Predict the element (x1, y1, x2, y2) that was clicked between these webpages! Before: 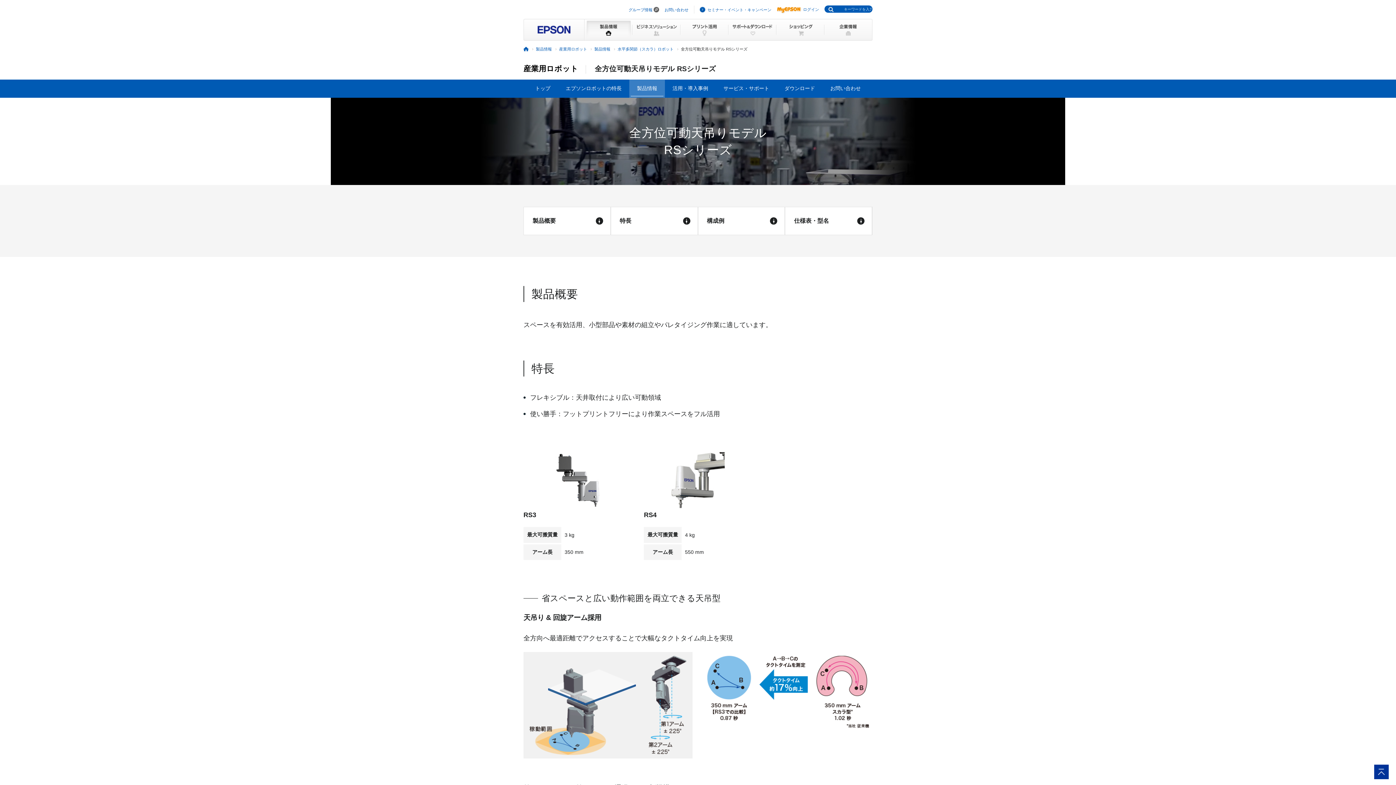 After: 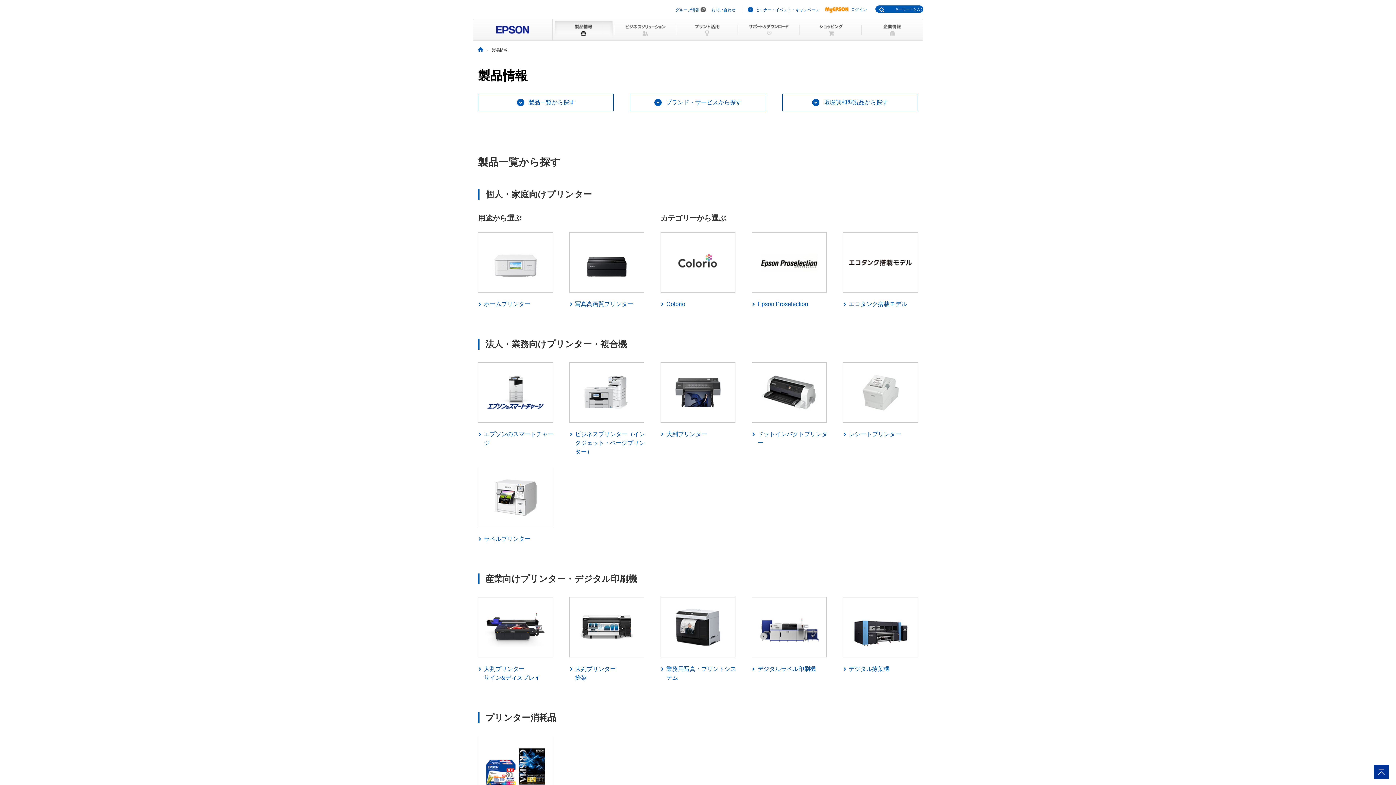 Action: label: 製品情報 bbox: (536, 46, 552, 52)